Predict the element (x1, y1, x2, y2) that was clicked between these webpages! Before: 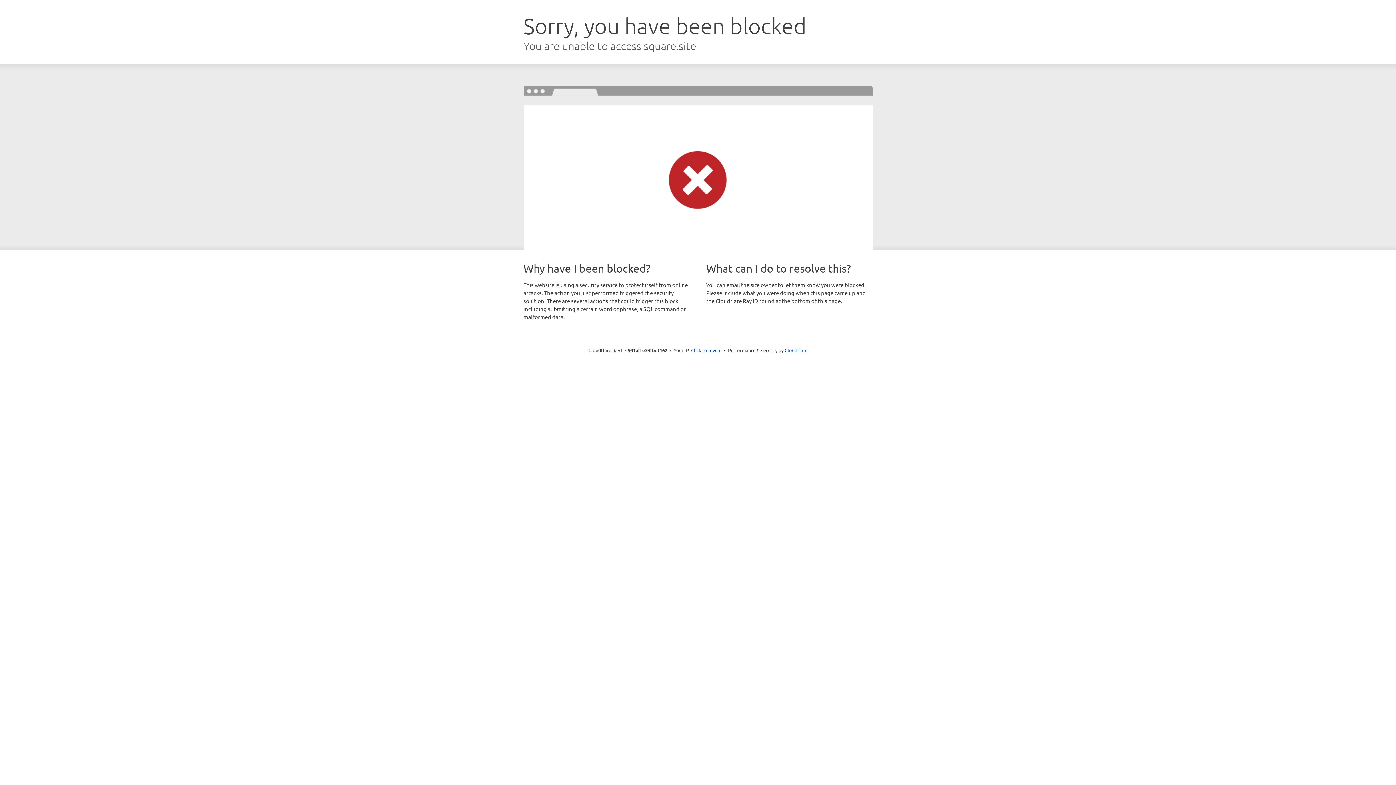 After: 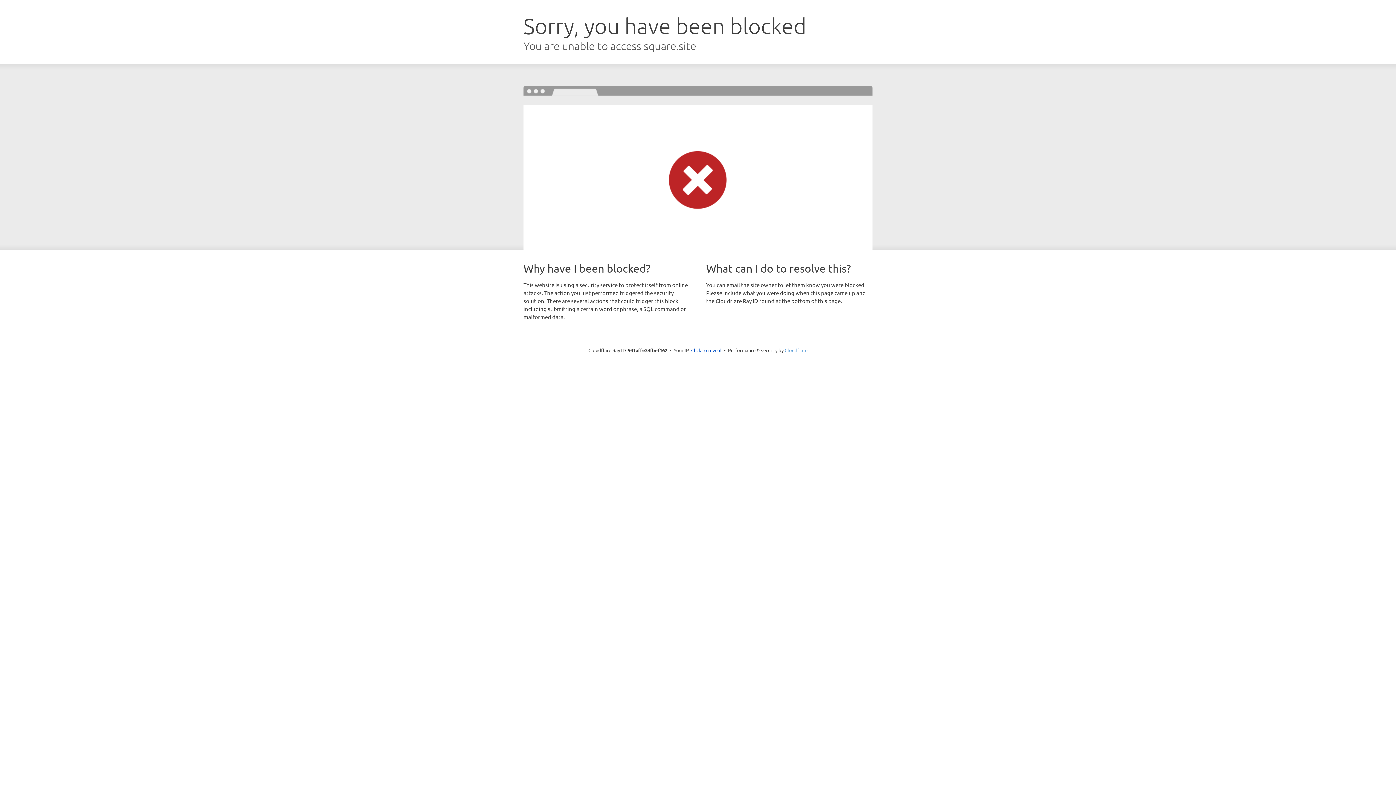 Action: label: Cloudflare bbox: (784, 347, 807, 353)